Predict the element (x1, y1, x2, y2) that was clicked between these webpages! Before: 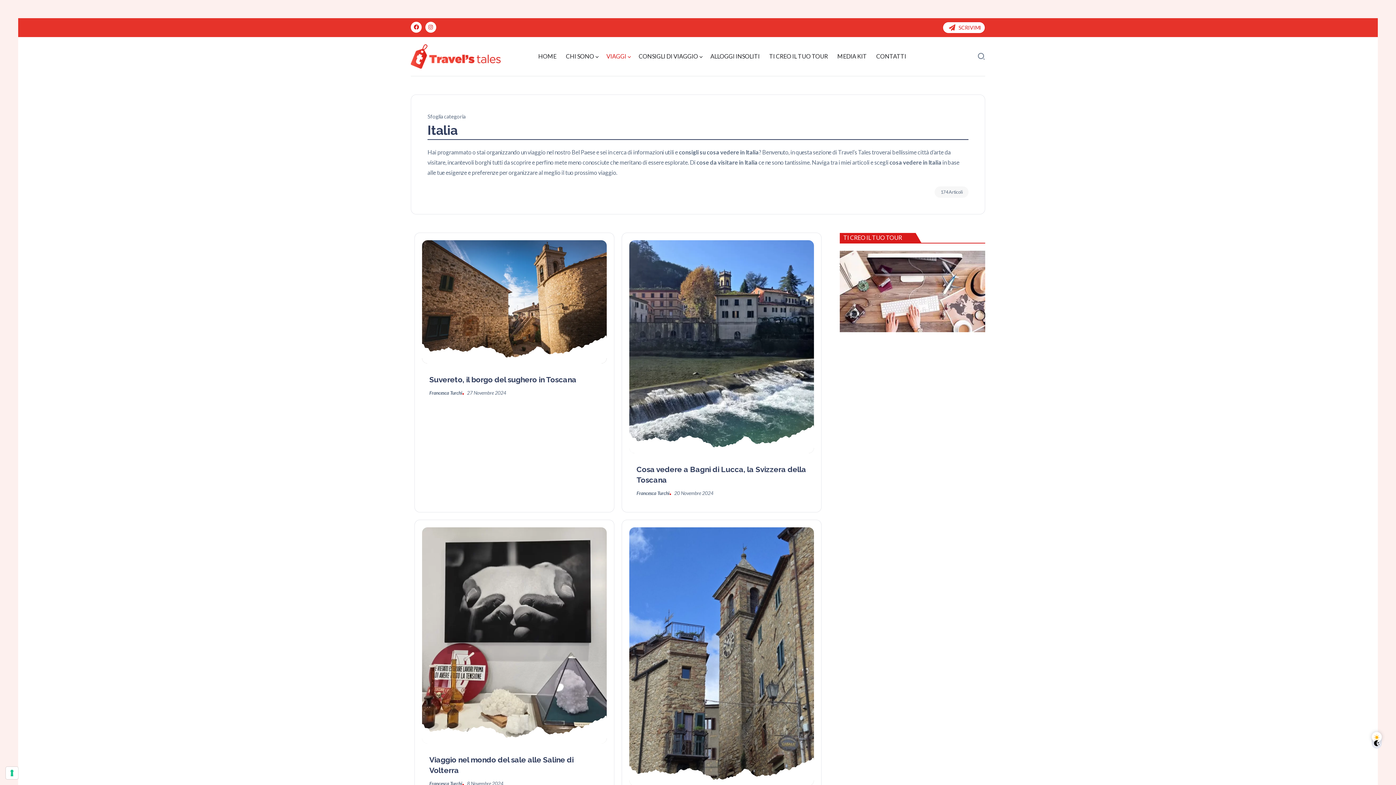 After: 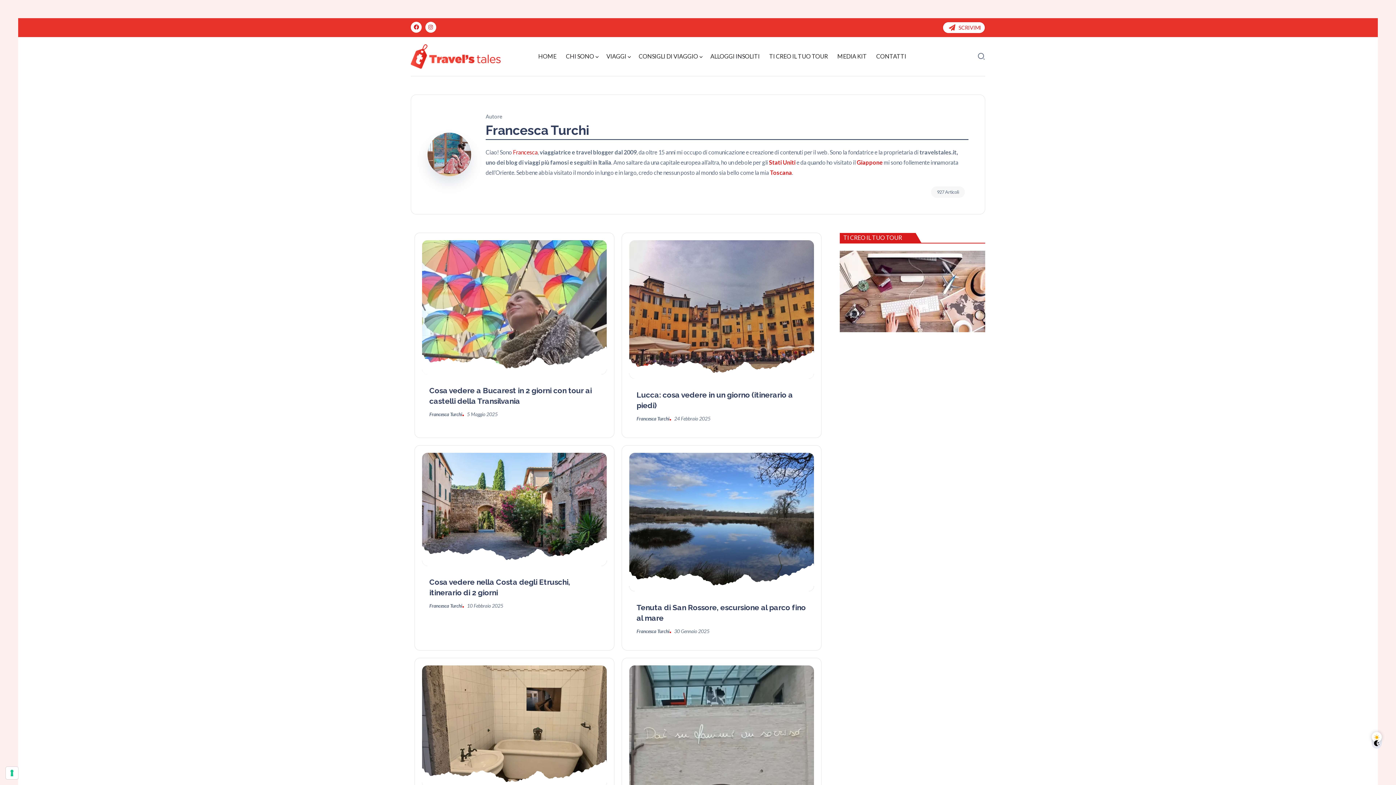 Action: label: Francesca Turchi bbox: (429, 780, 462, 786)